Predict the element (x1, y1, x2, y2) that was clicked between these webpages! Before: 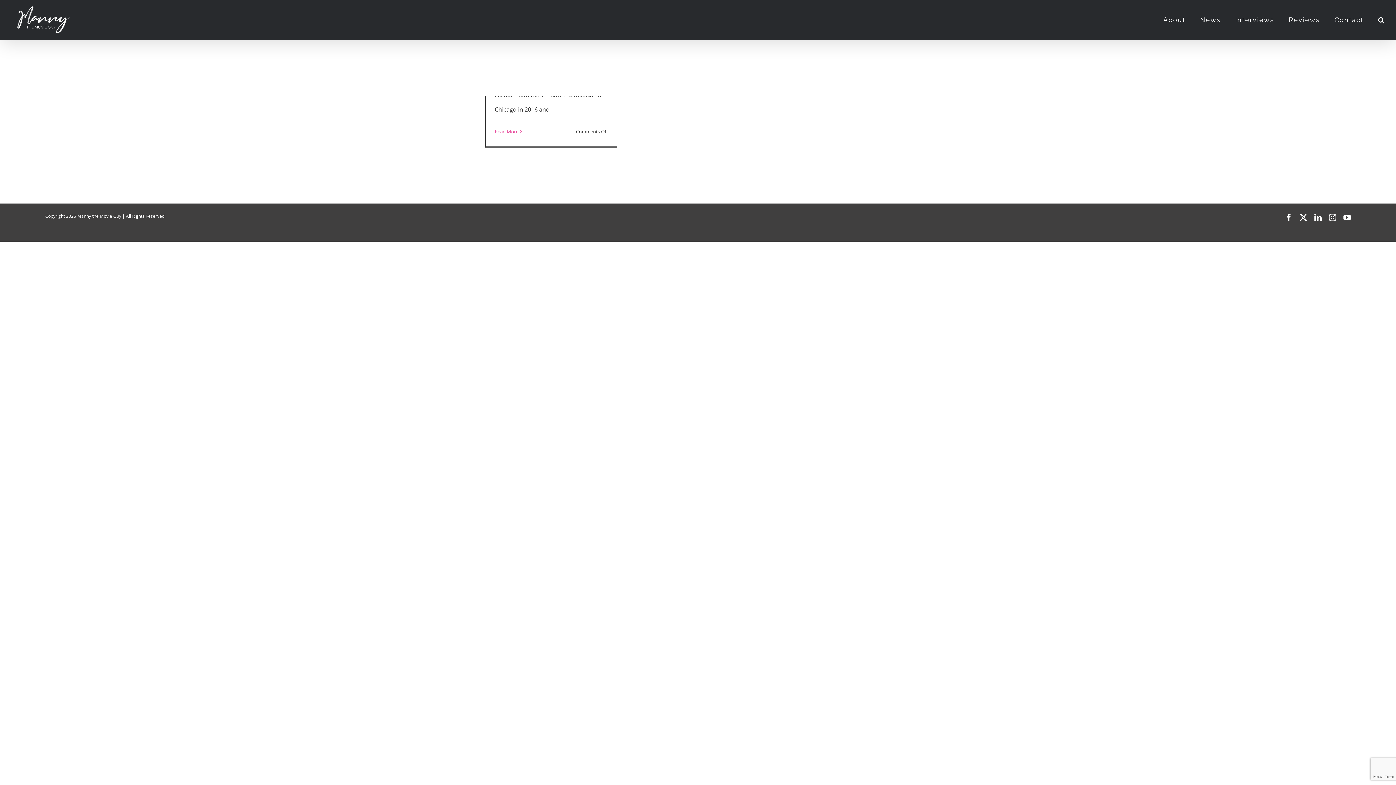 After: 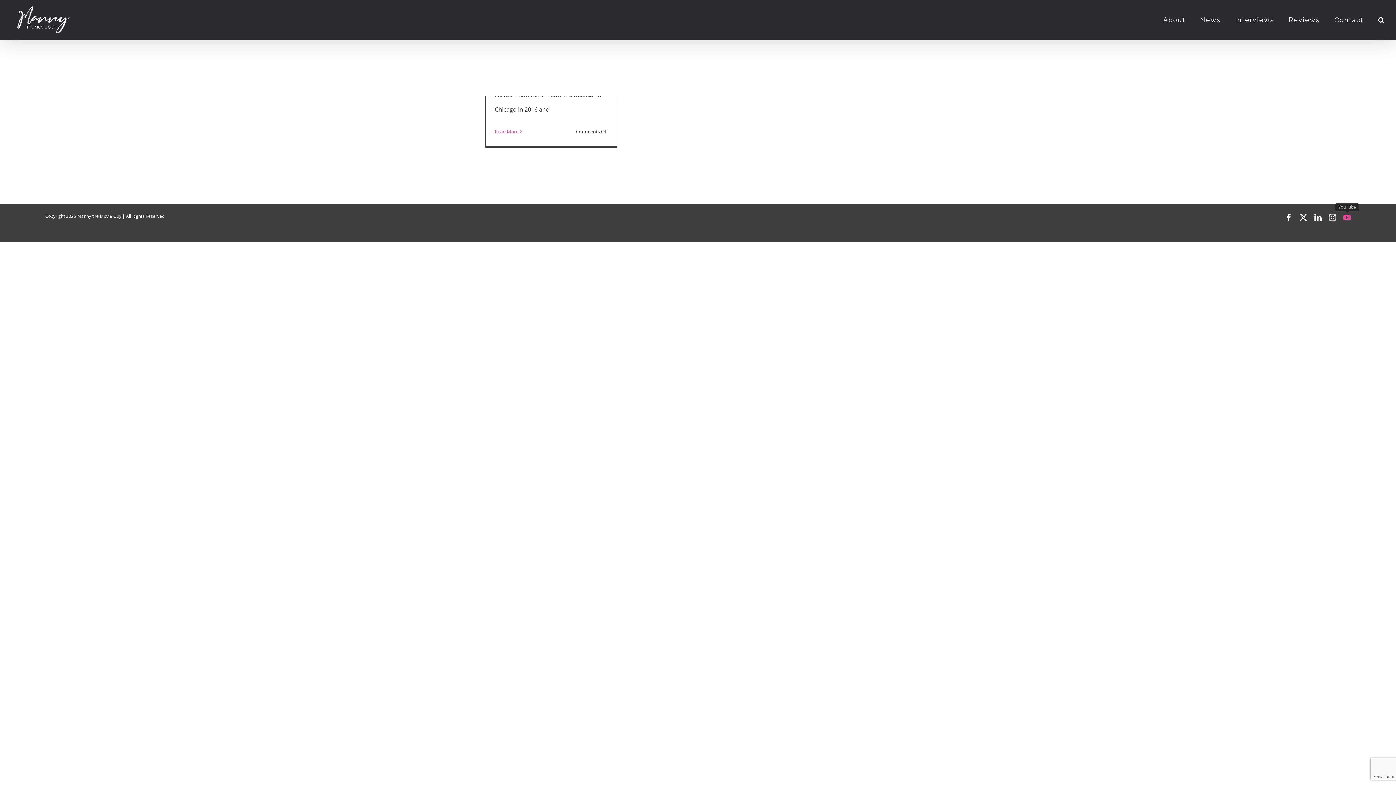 Action: label: YouTube bbox: (1343, 214, 1351, 221)